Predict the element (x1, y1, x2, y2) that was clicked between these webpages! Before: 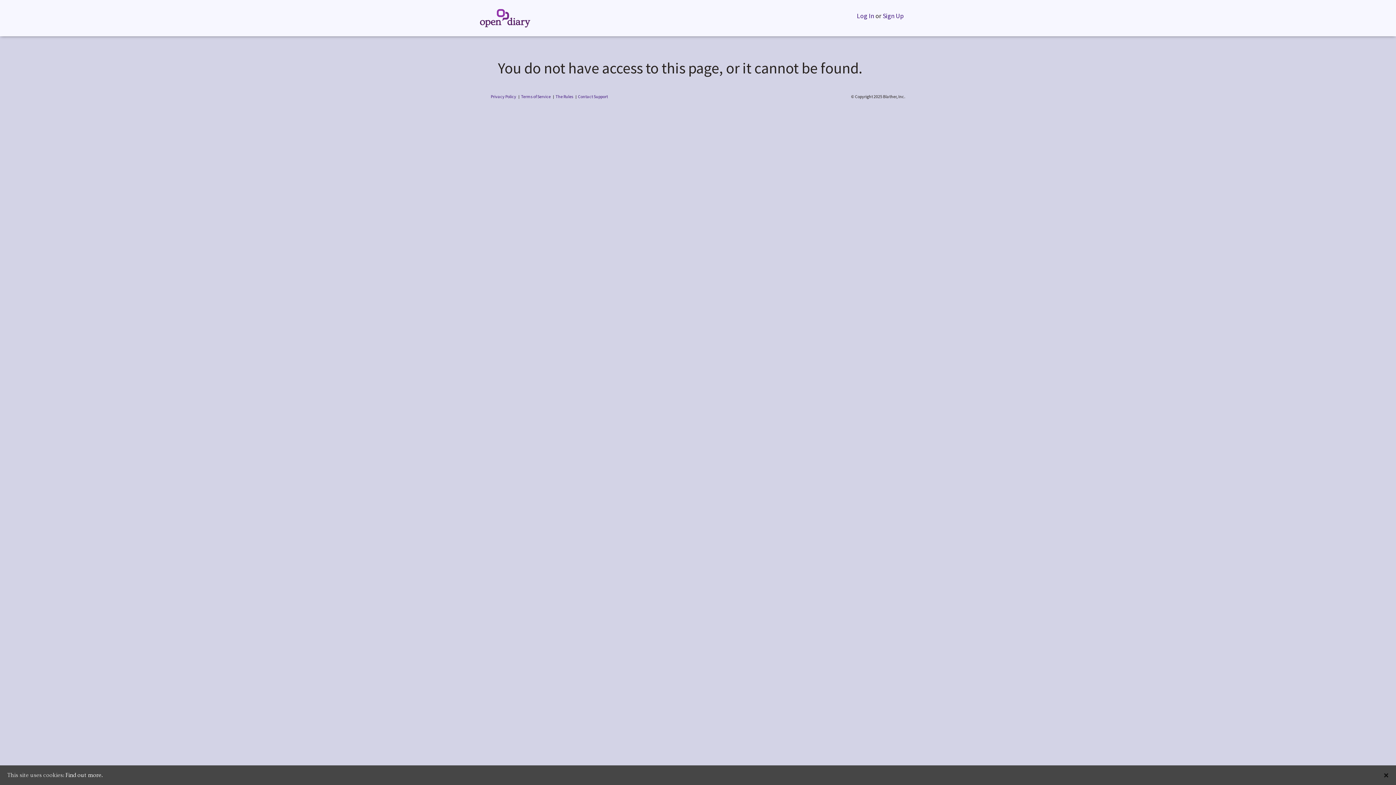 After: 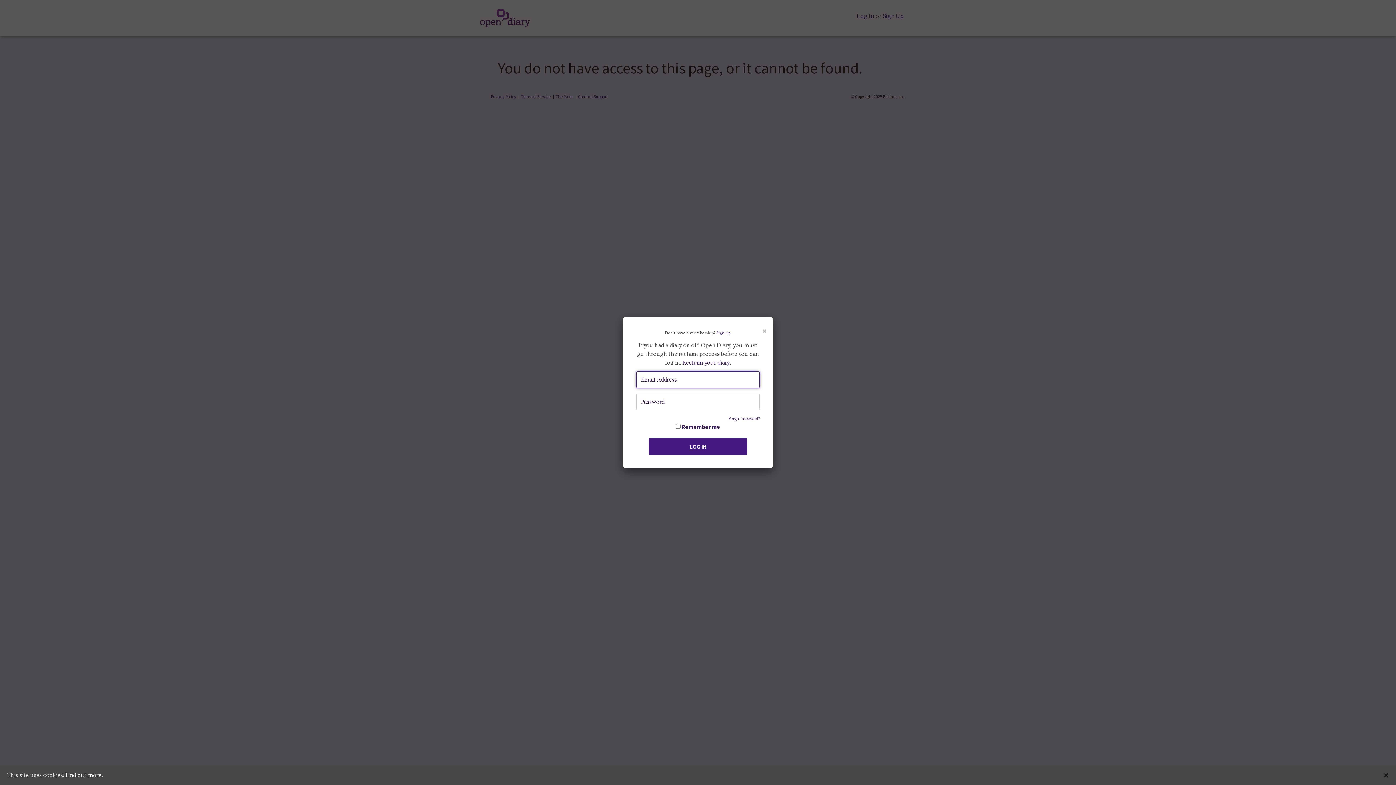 Action: label: Log In bbox: (857, 10, 874, 20)